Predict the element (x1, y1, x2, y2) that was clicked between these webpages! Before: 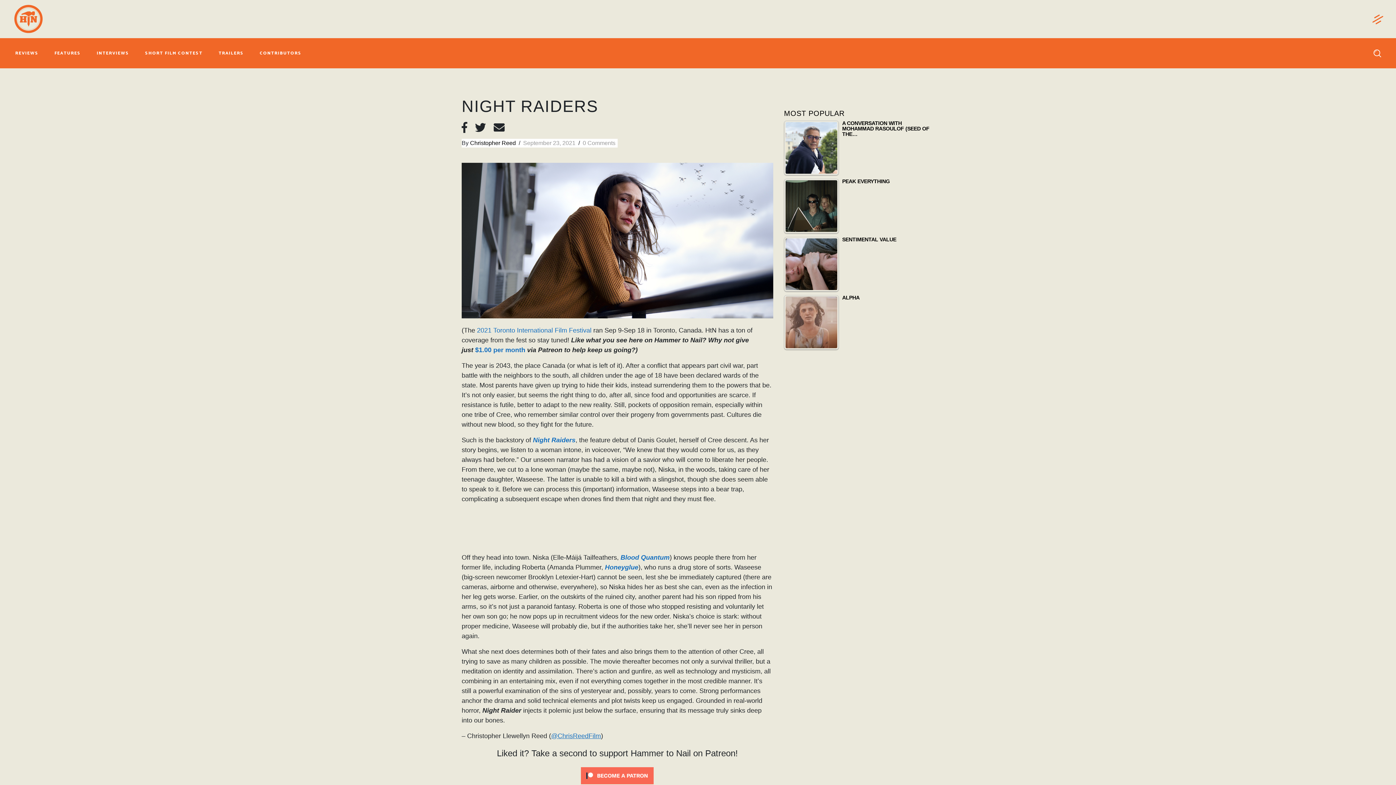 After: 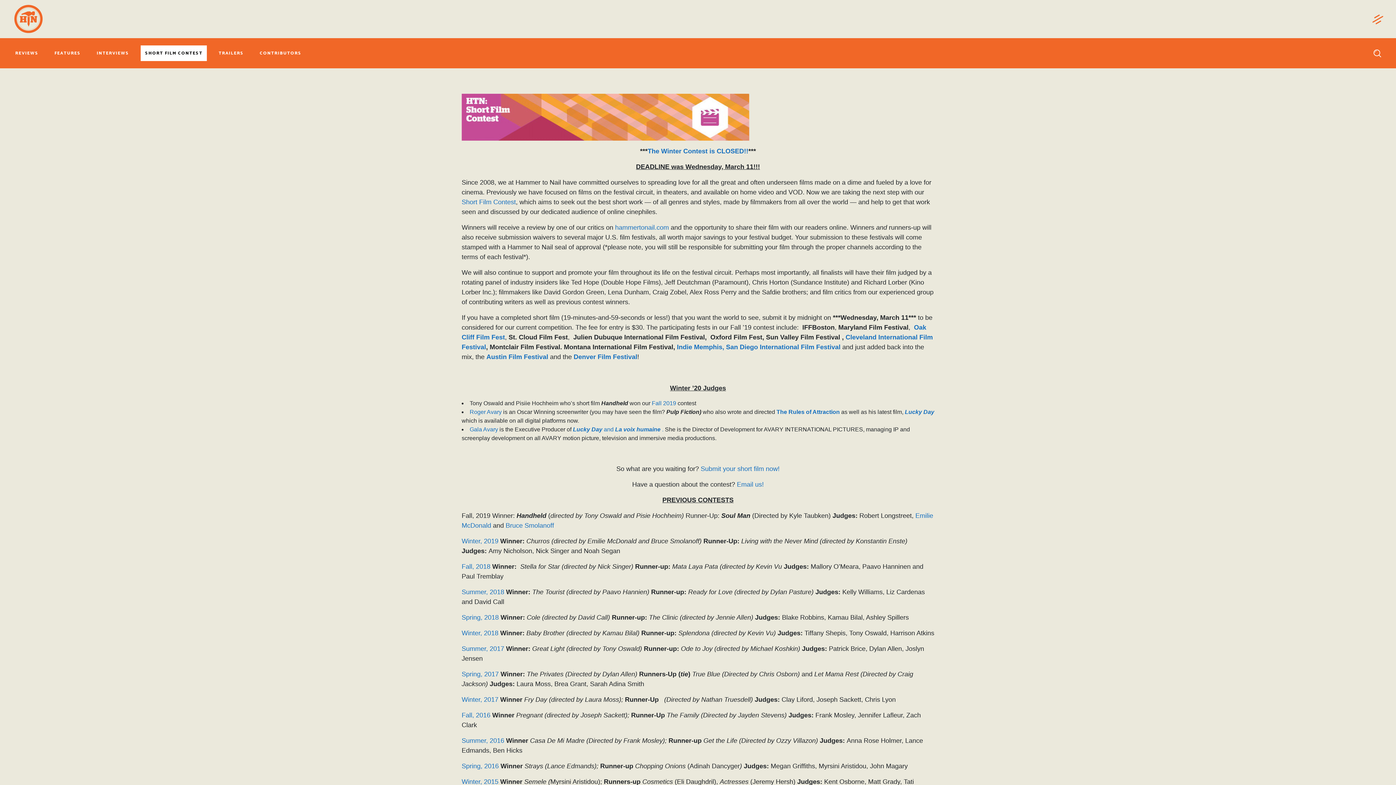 Action: label: SHORT FILM CONTEST bbox: (140, 45, 206, 61)